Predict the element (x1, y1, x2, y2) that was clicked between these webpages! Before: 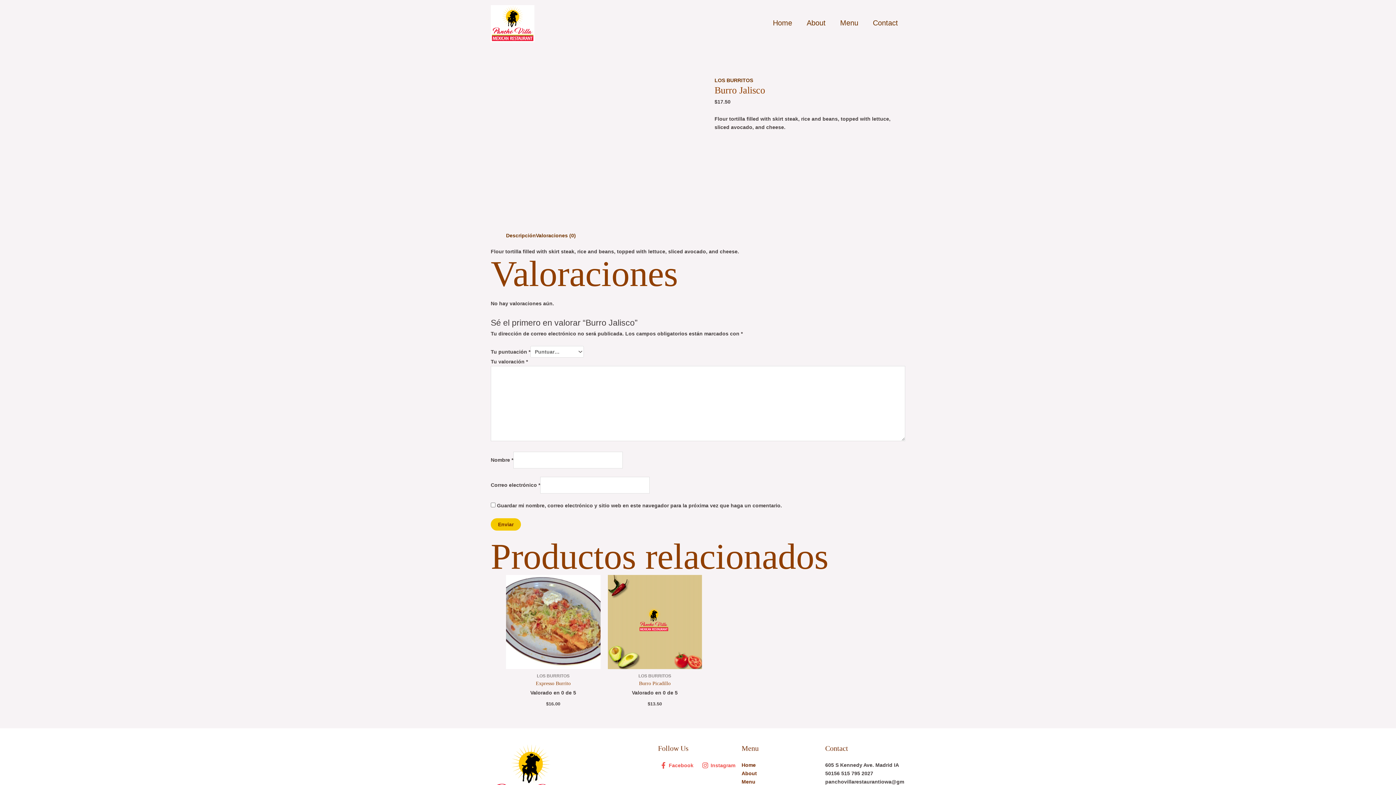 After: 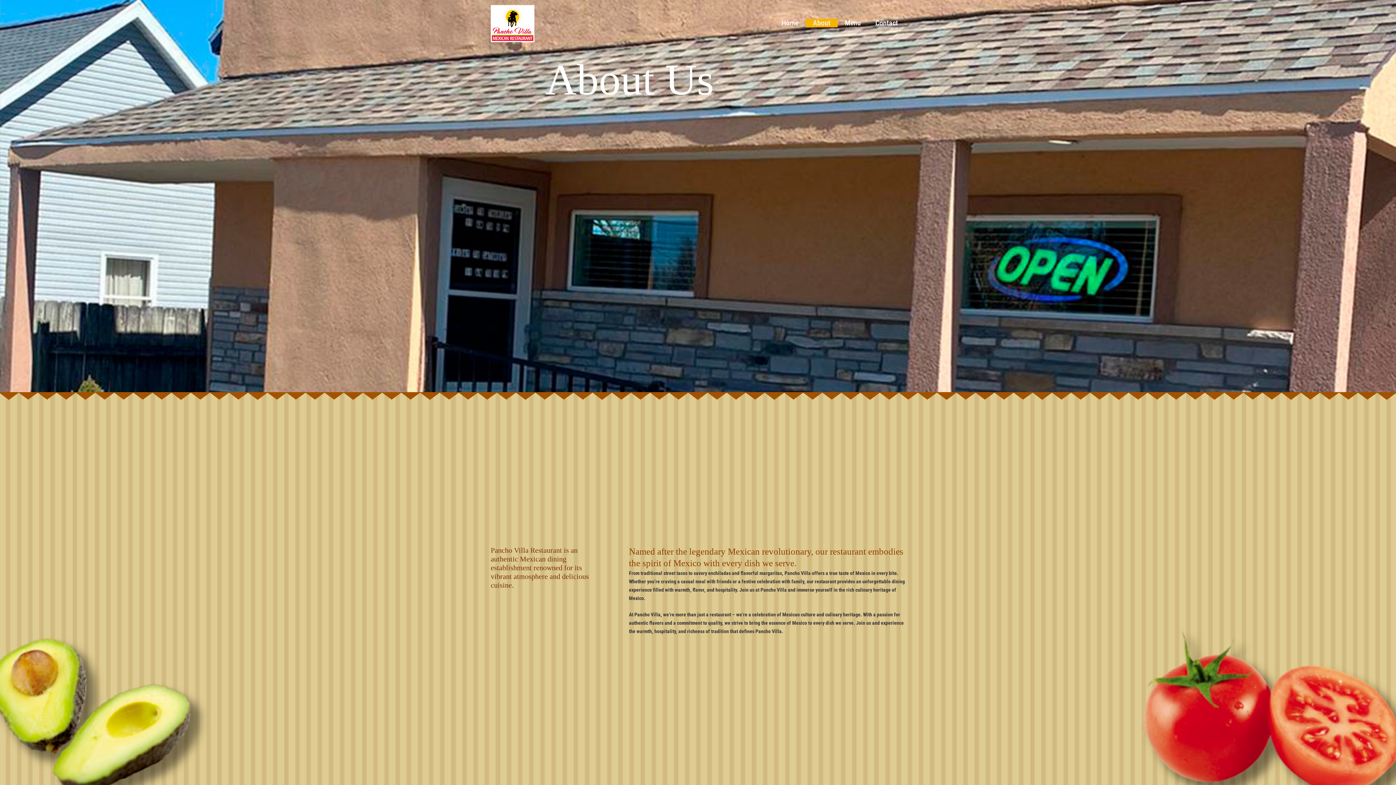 Action: label: About bbox: (799, 19, 833, 27)